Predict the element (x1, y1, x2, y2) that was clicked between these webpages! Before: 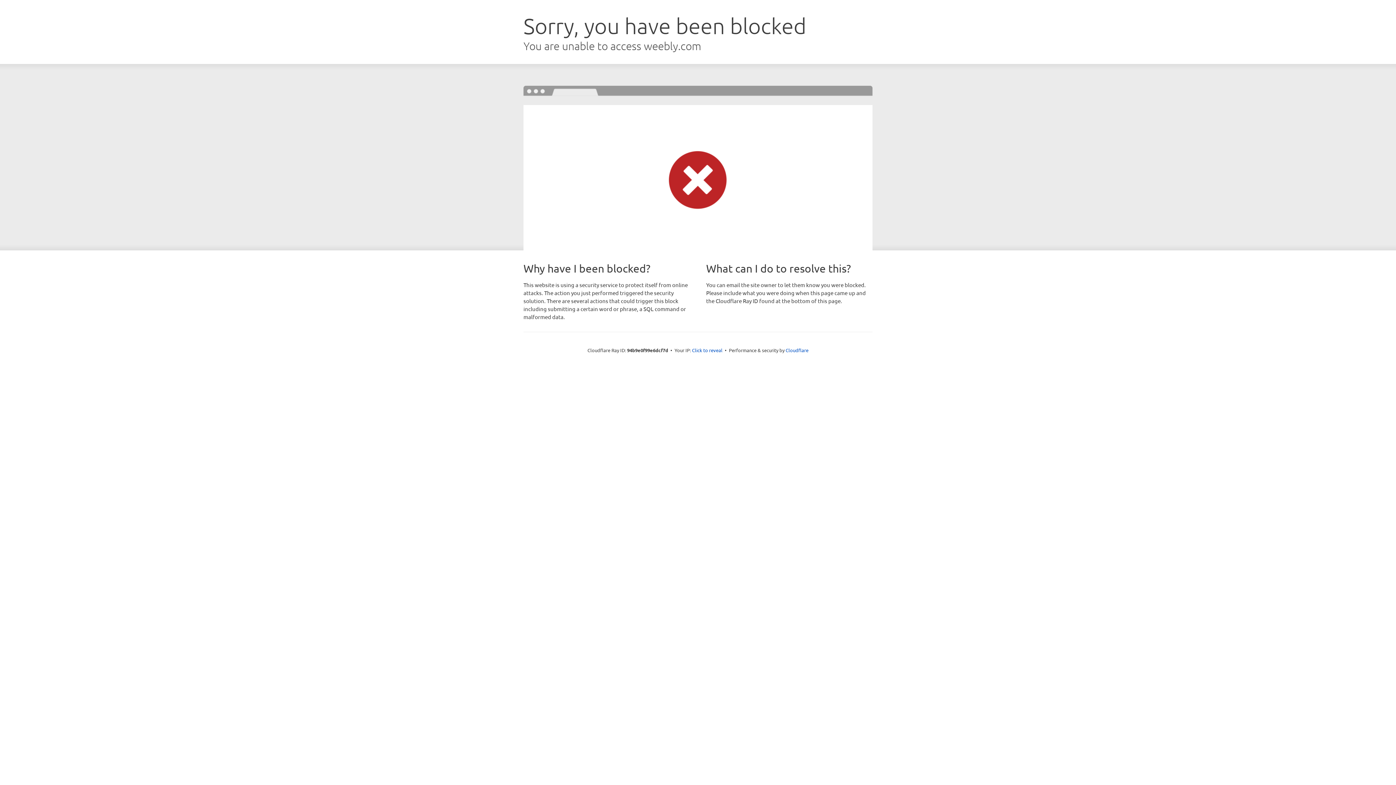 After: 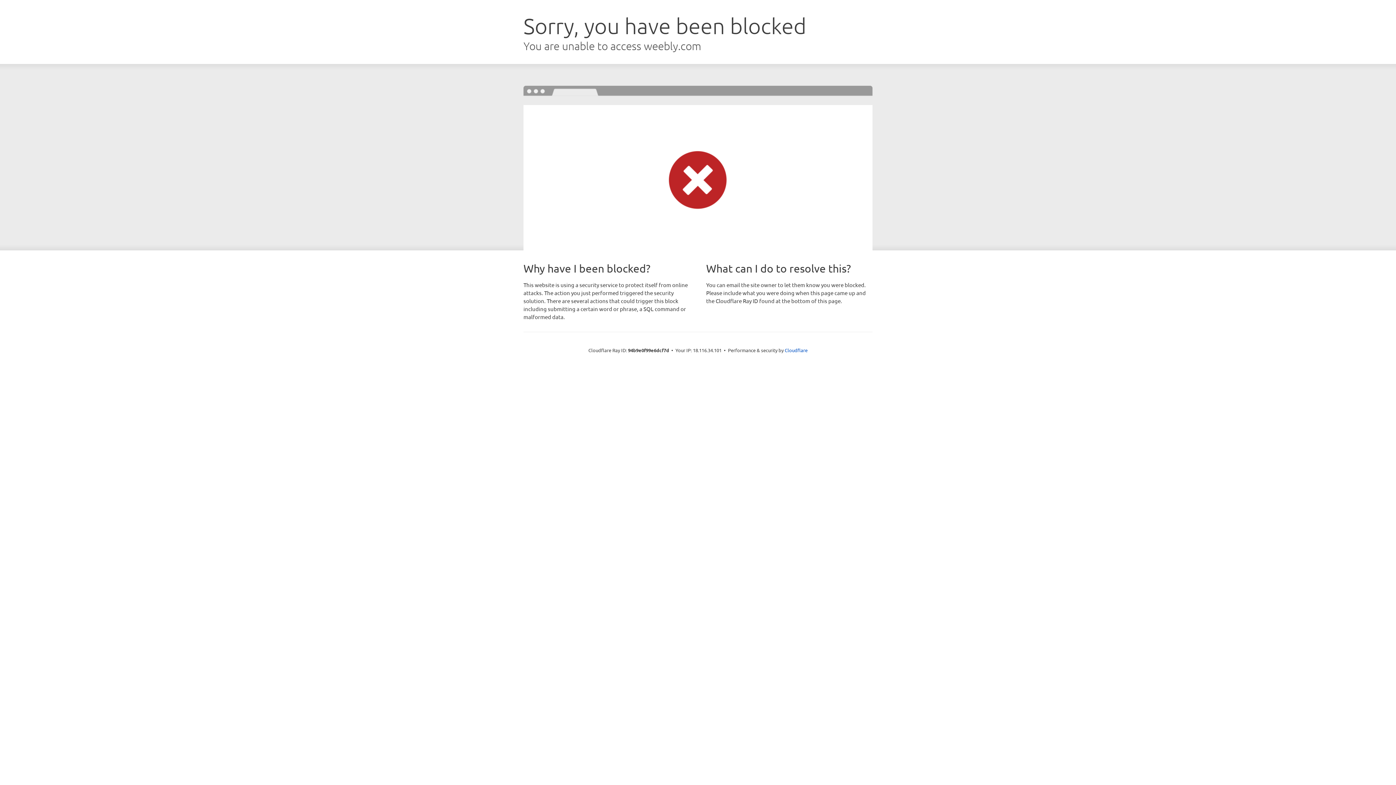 Action: bbox: (692, 346, 722, 353) label: Click to reveal